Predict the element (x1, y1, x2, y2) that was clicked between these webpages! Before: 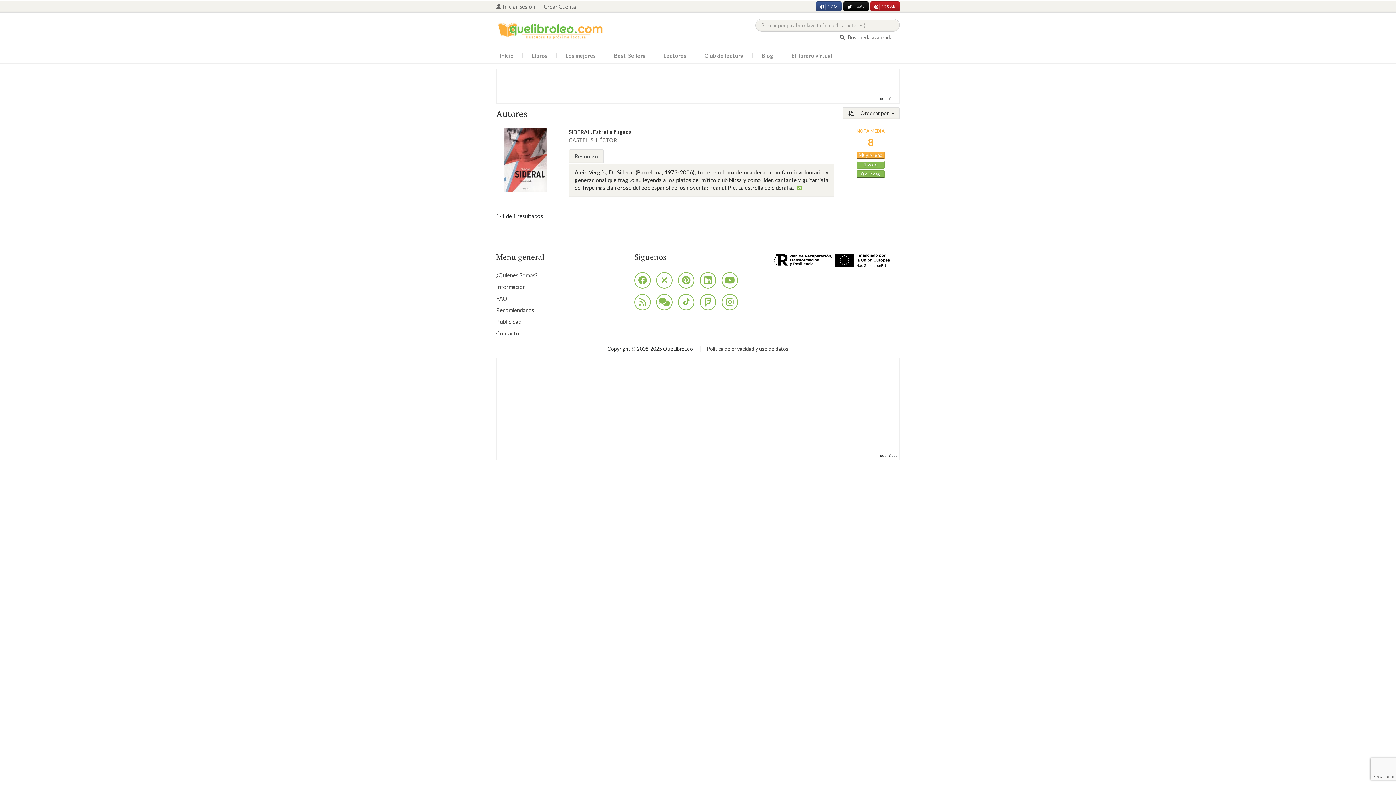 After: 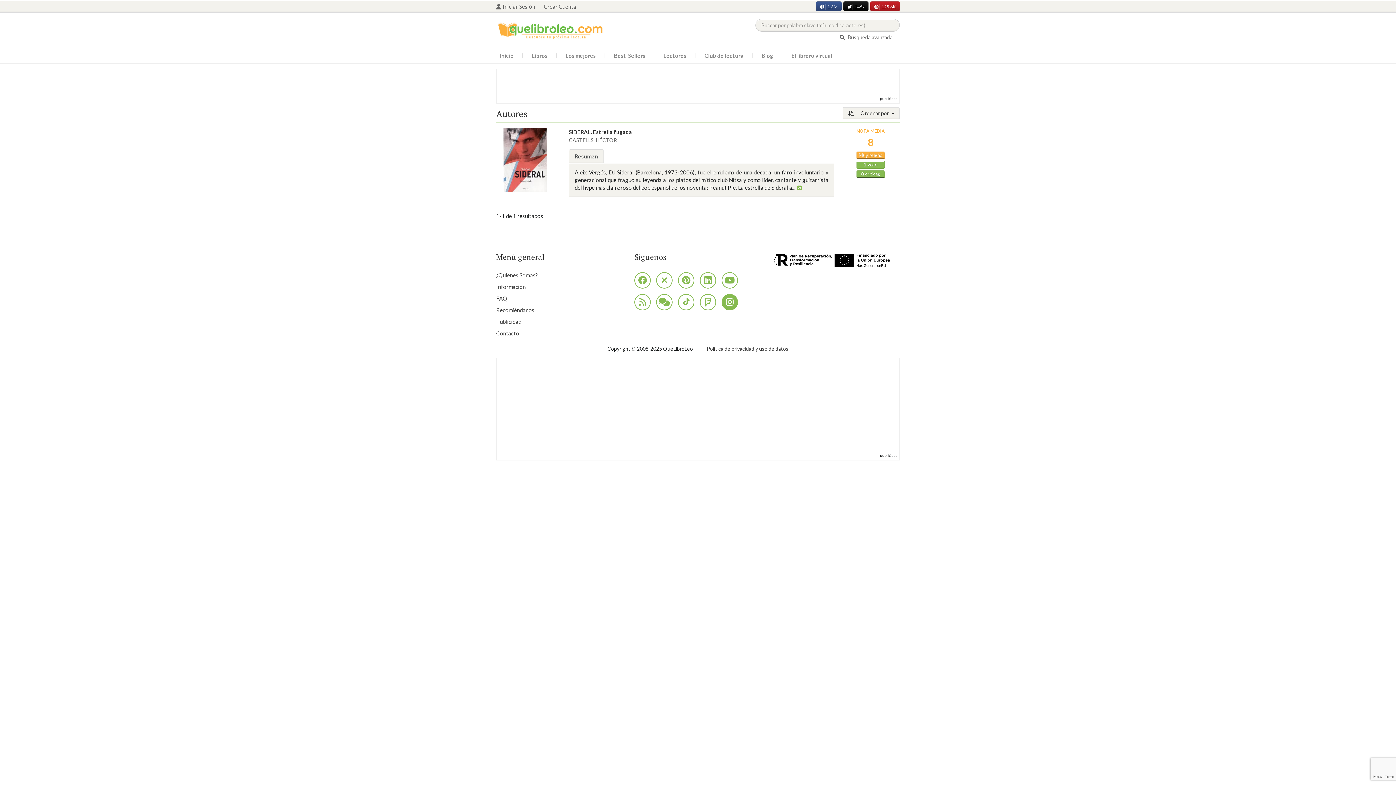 Action: bbox: (721, 294, 738, 310)